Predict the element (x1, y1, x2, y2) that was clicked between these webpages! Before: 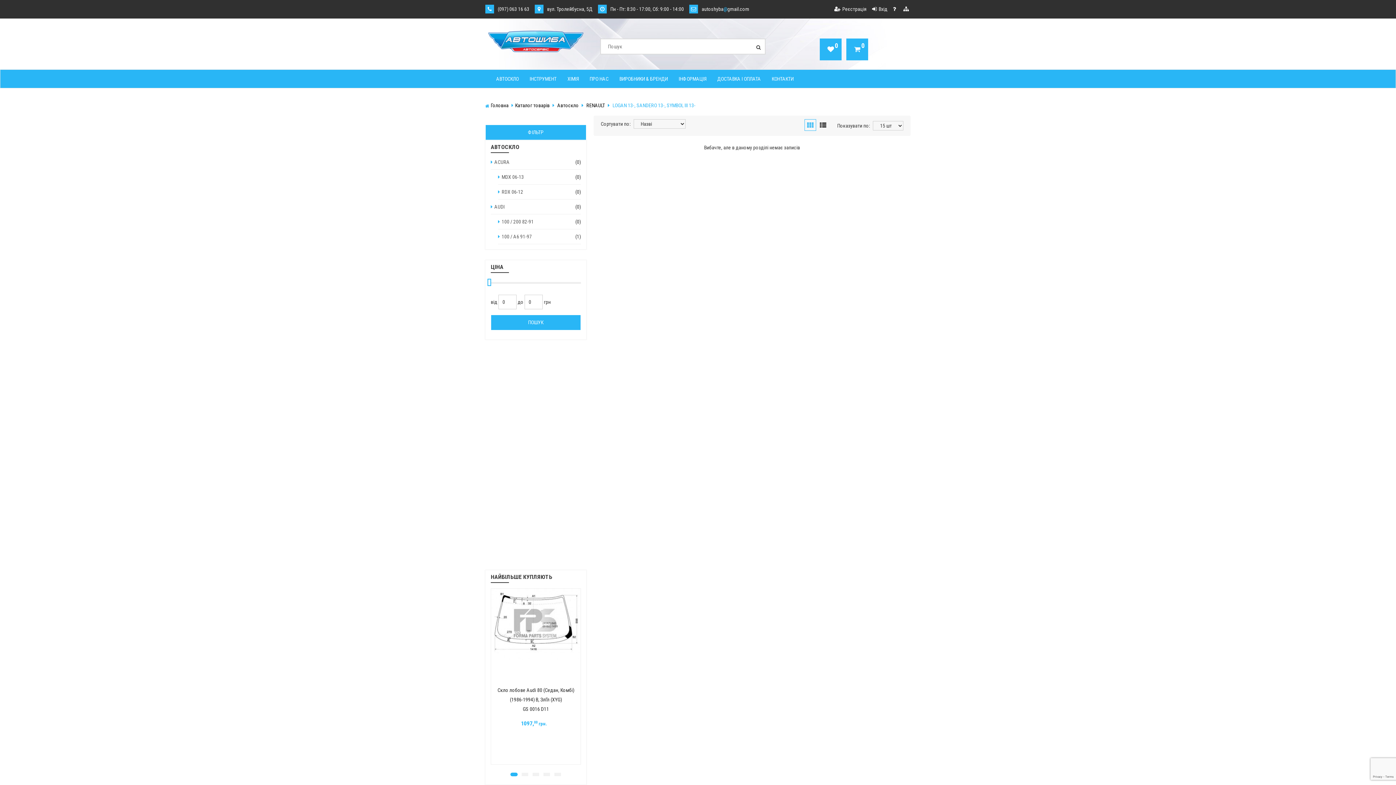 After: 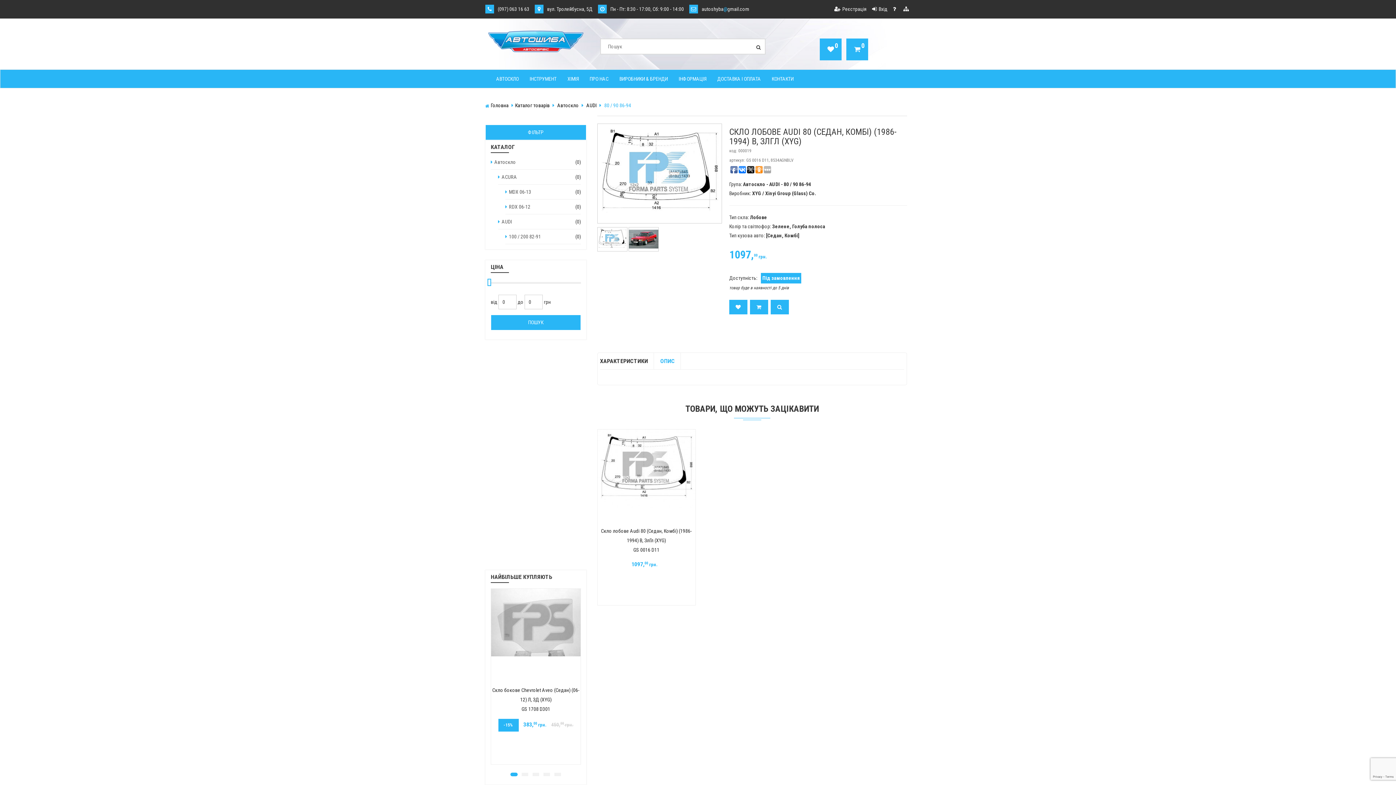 Action: bbox: (497, 687, 574, 712) label: Скло лобове Audi 80 (Седан, Комбі) (1986-1994) В, ЗлГл (XYG)
GS 0016 D11